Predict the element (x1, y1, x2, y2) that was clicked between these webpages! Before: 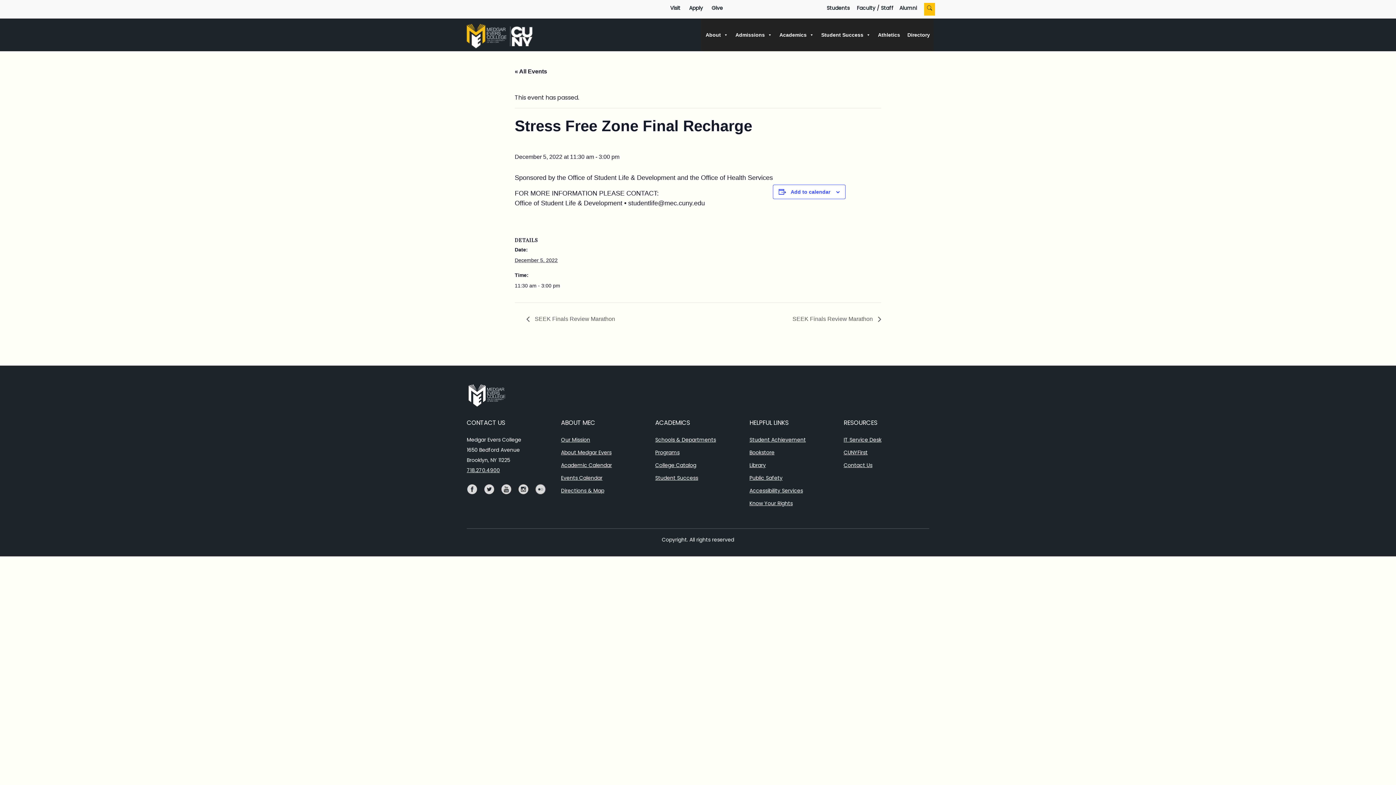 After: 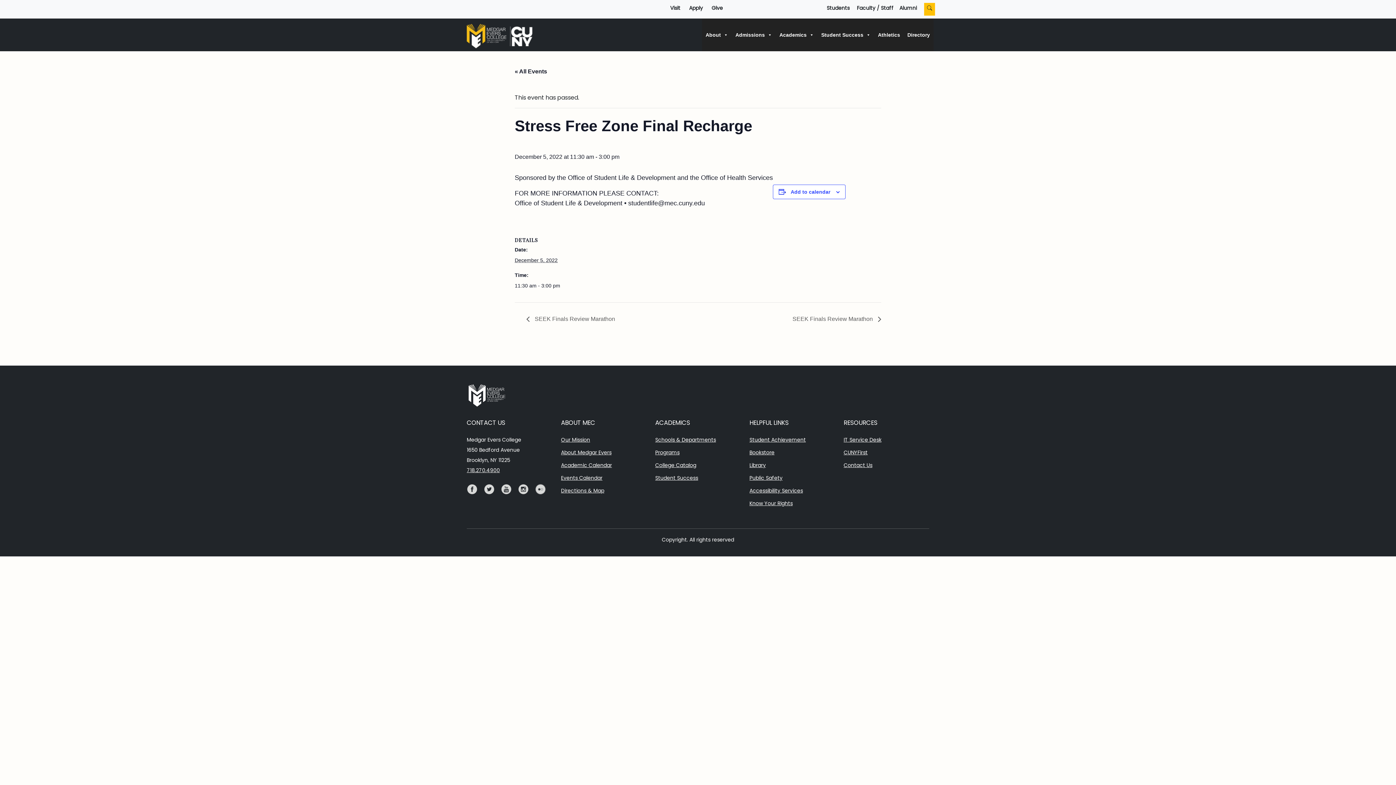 Action: bbox: (501, 483, 518, 503) label: YouTube, opens a new window